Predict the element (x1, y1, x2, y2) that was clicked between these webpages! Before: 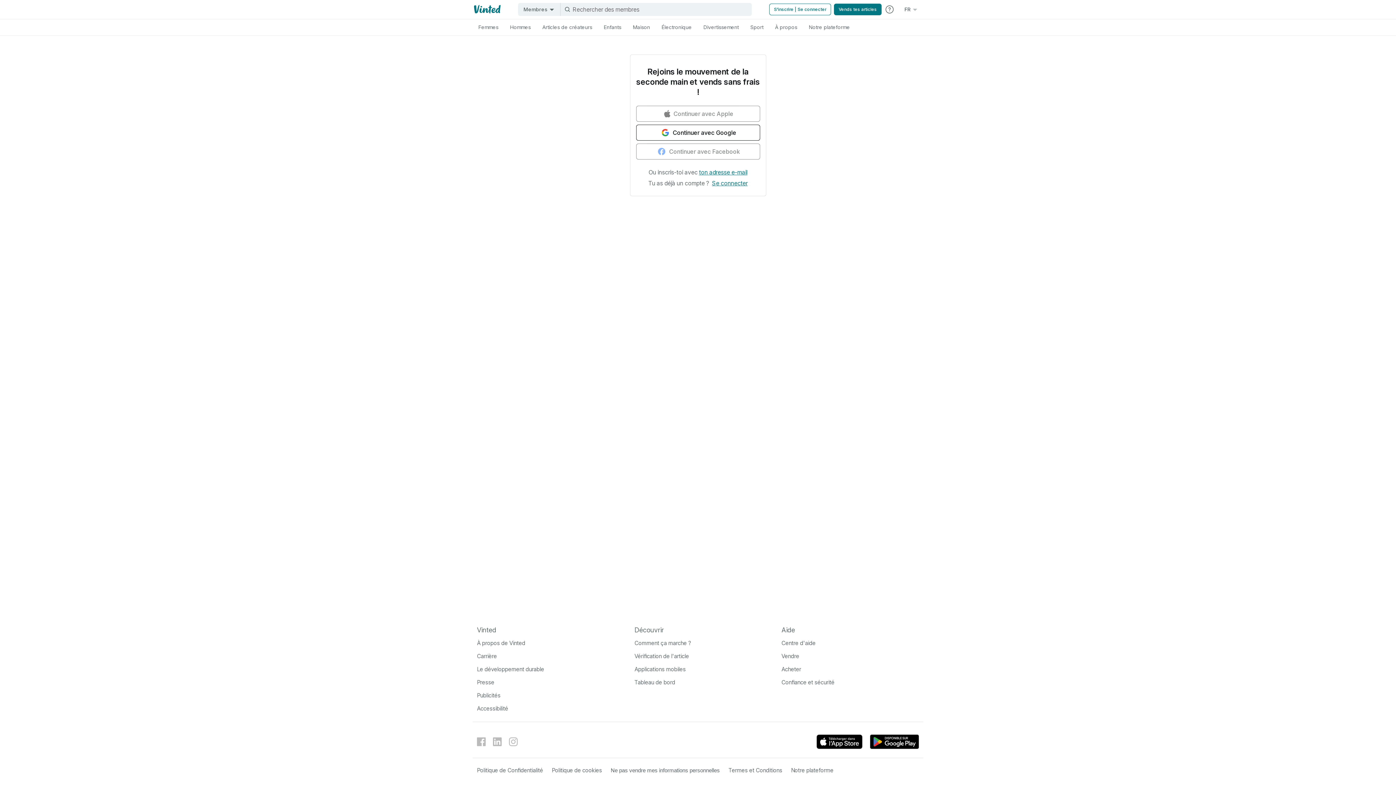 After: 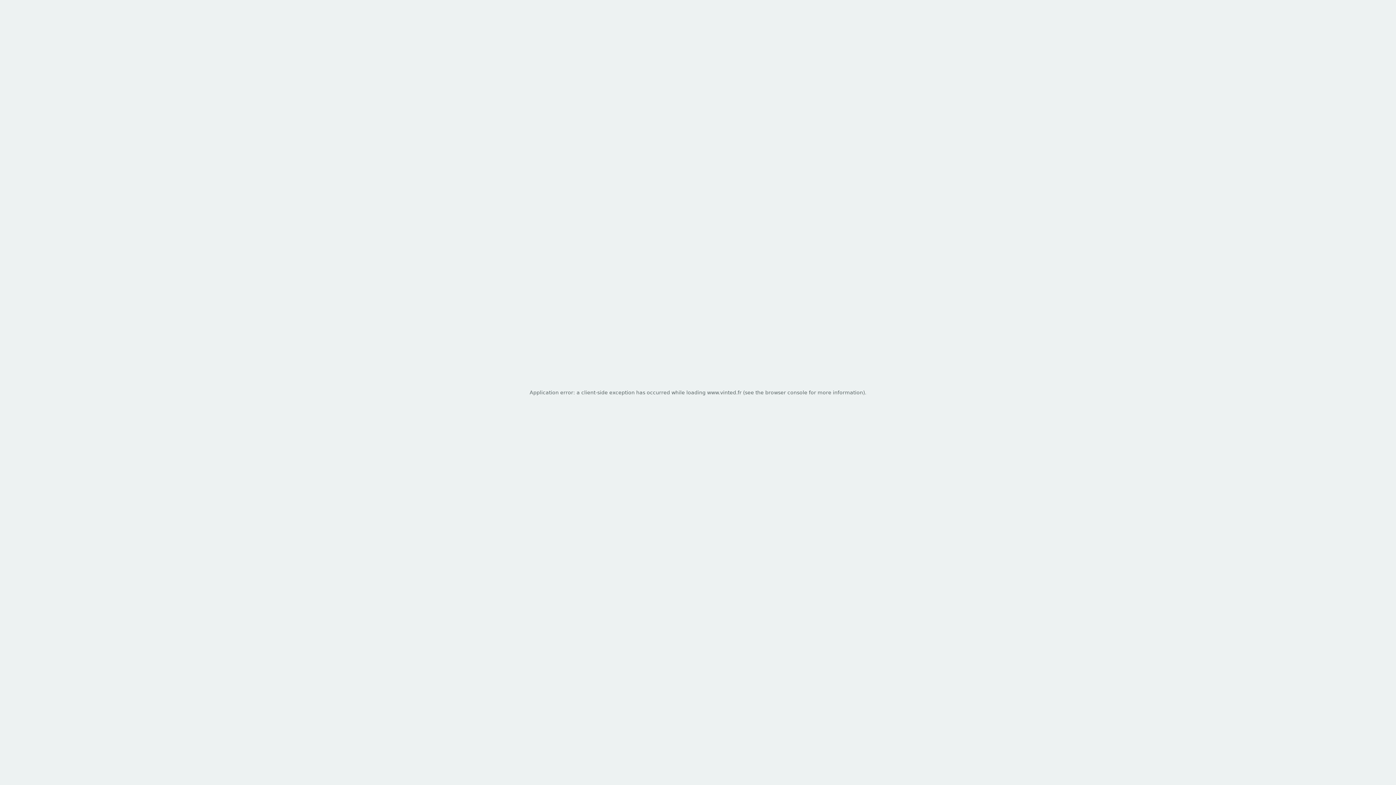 Action: label: Politique de cookies bbox: (552, 767, 602, 774)